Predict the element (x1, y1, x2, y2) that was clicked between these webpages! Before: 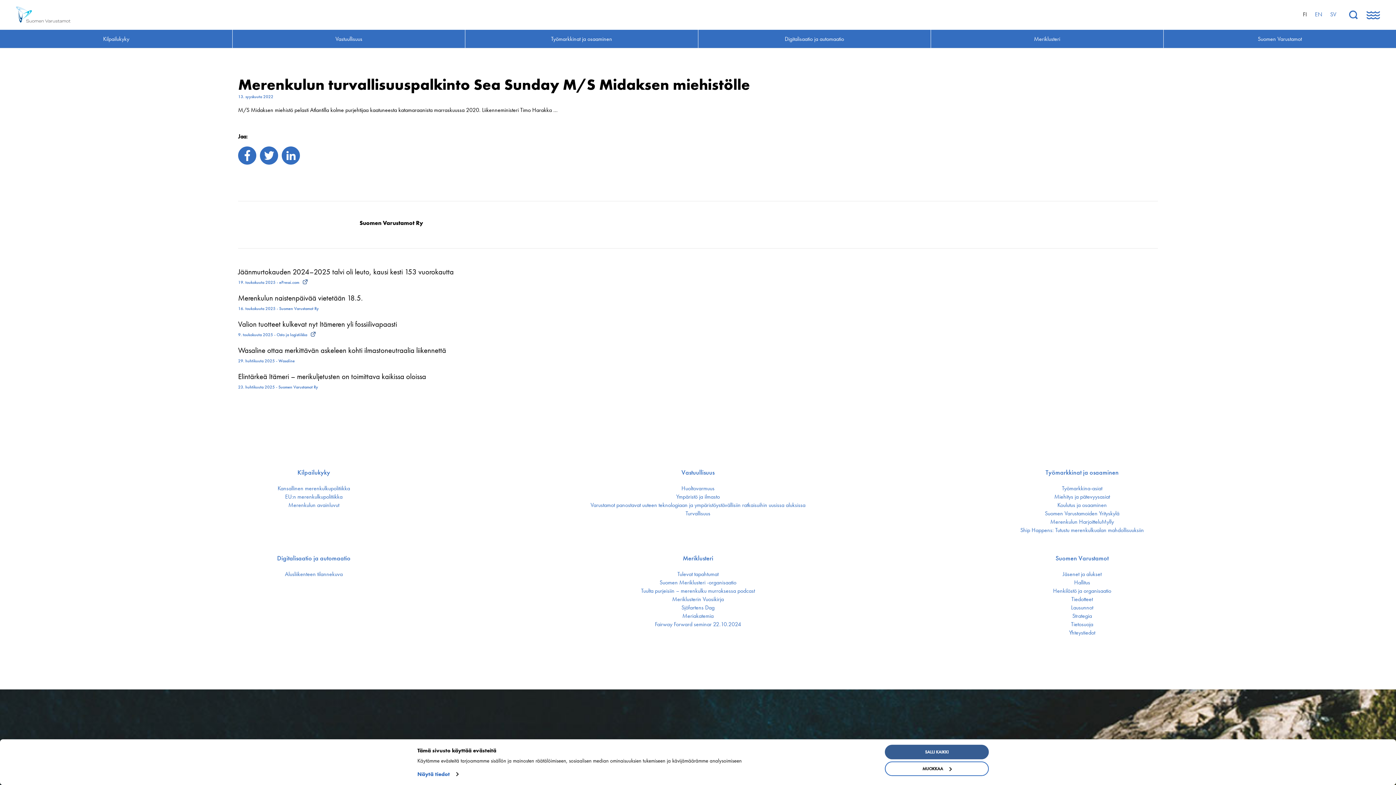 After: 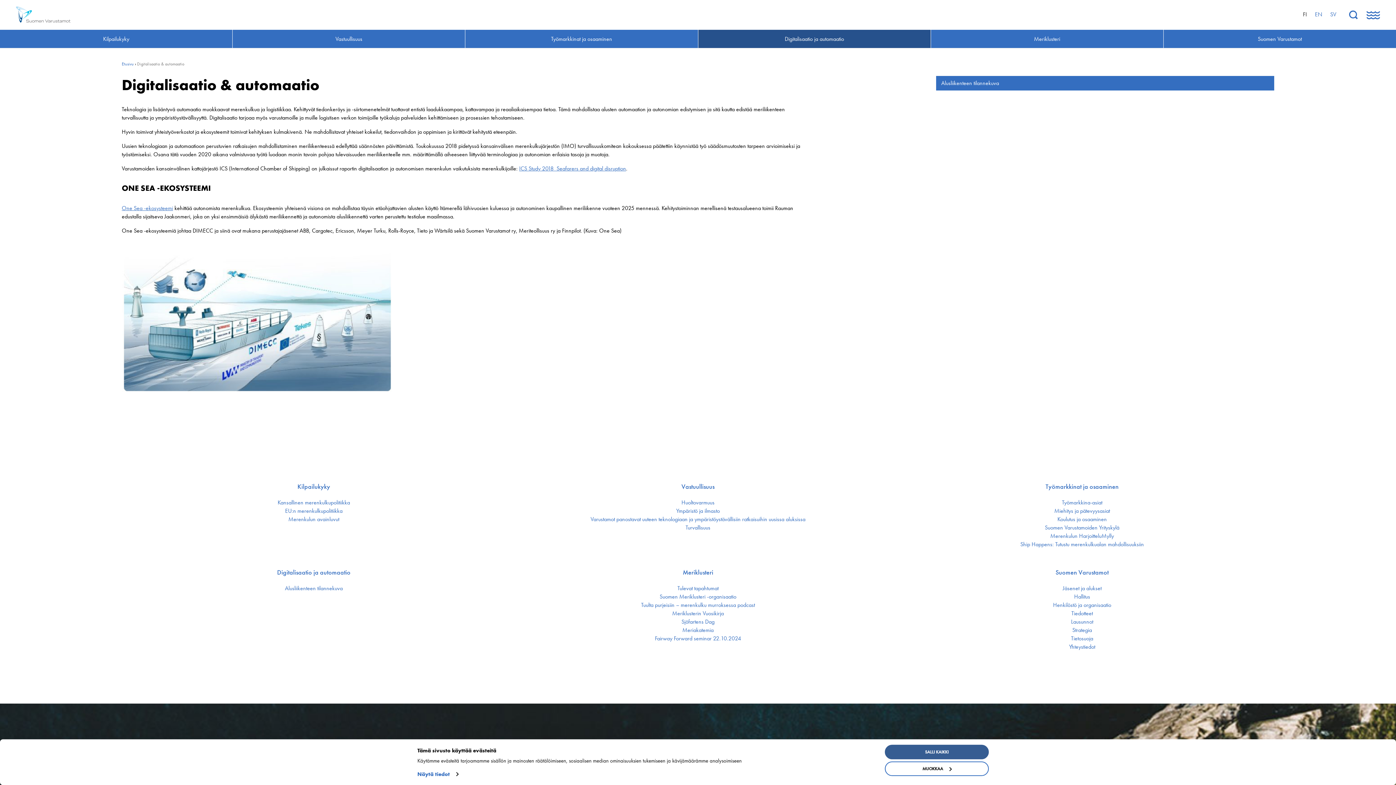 Action: label: Digitalisaatio ja automaatio bbox: (277, 555, 350, 561)